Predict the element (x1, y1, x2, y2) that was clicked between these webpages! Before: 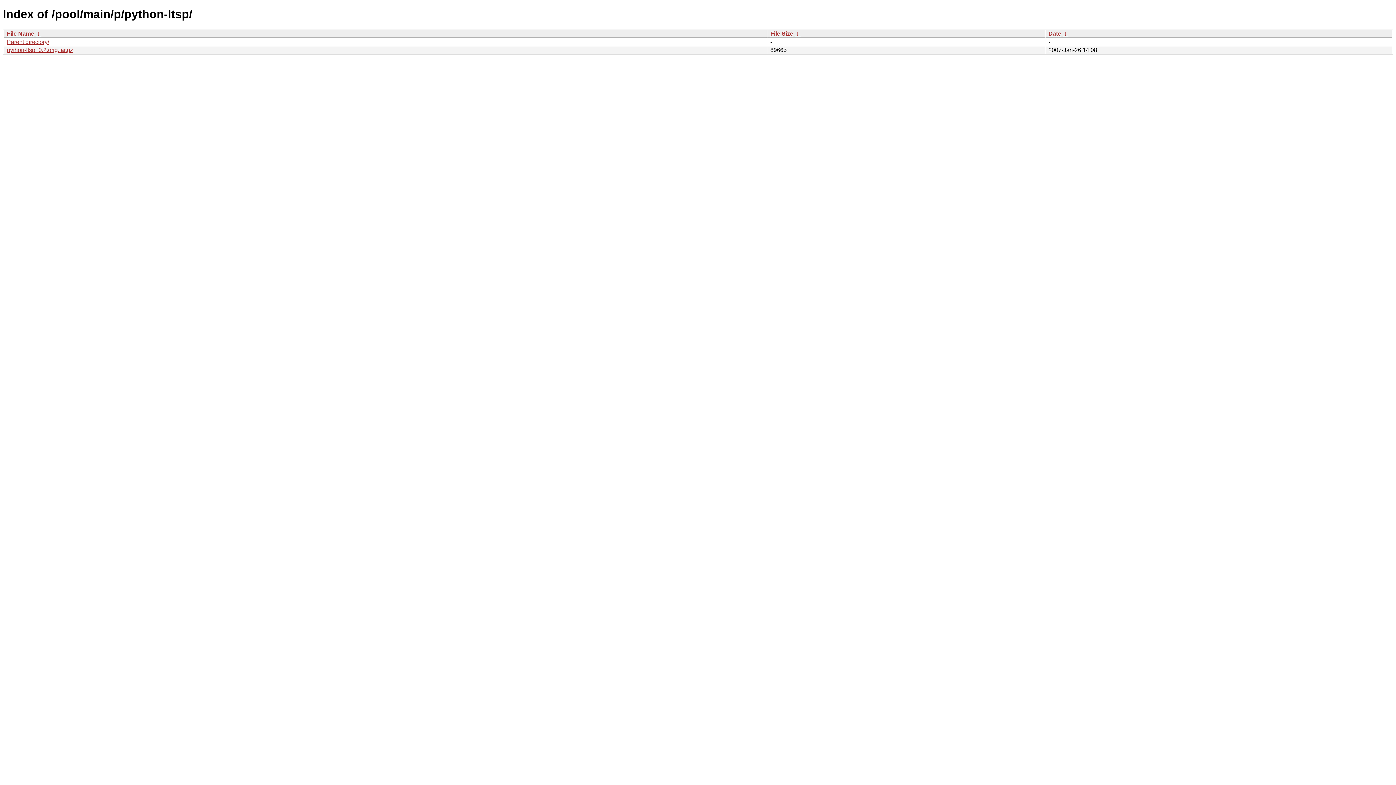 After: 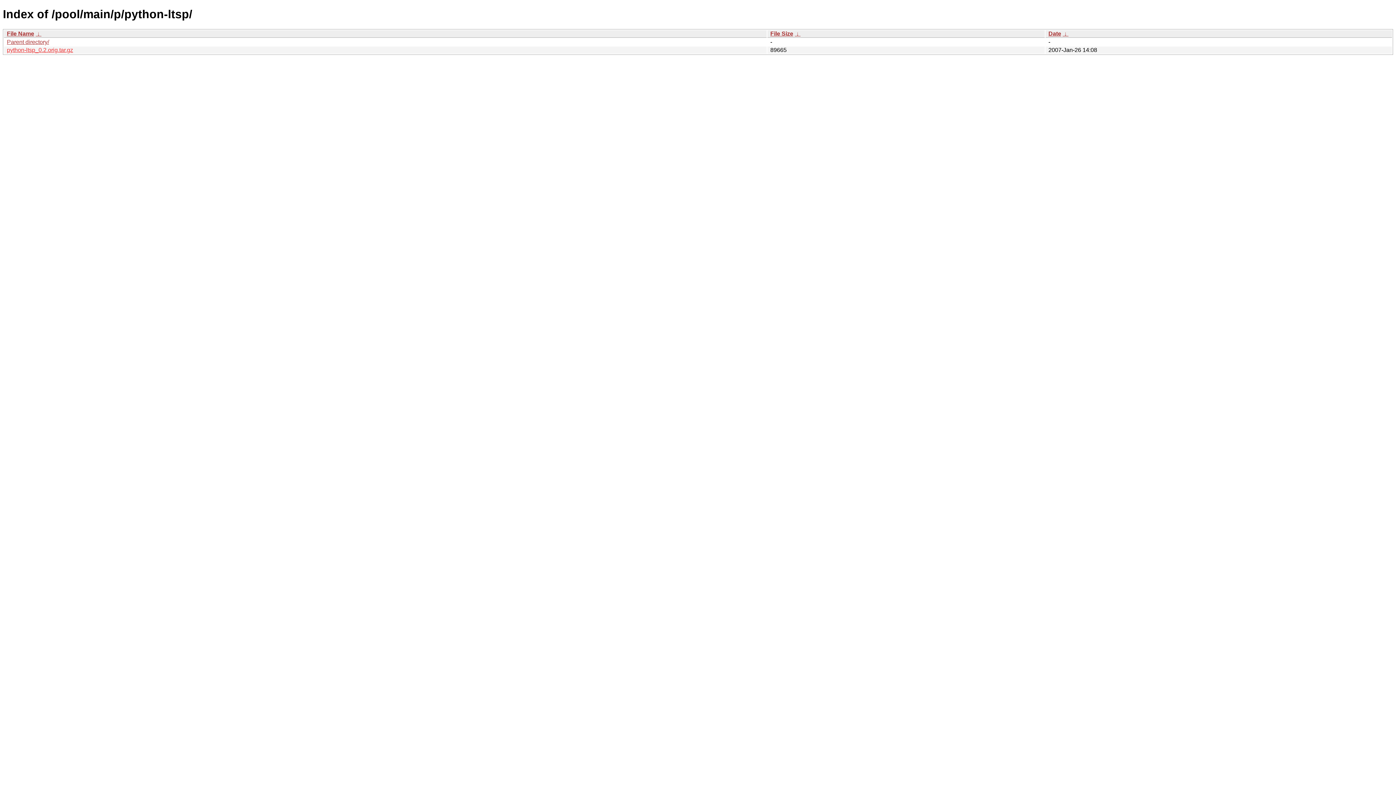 Action: bbox: (6, 46, 73, 53) label: python-ltsp_0.2.orig.tar.gz